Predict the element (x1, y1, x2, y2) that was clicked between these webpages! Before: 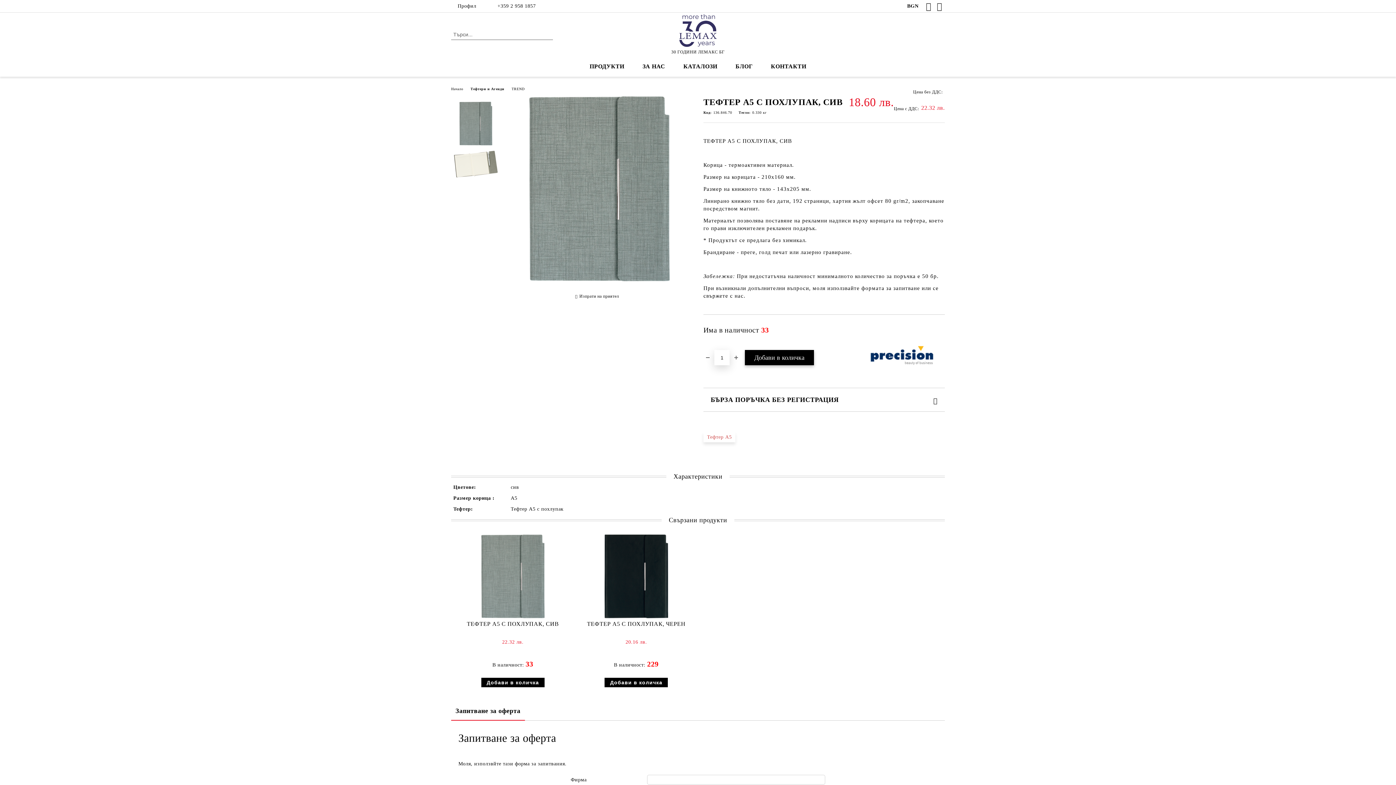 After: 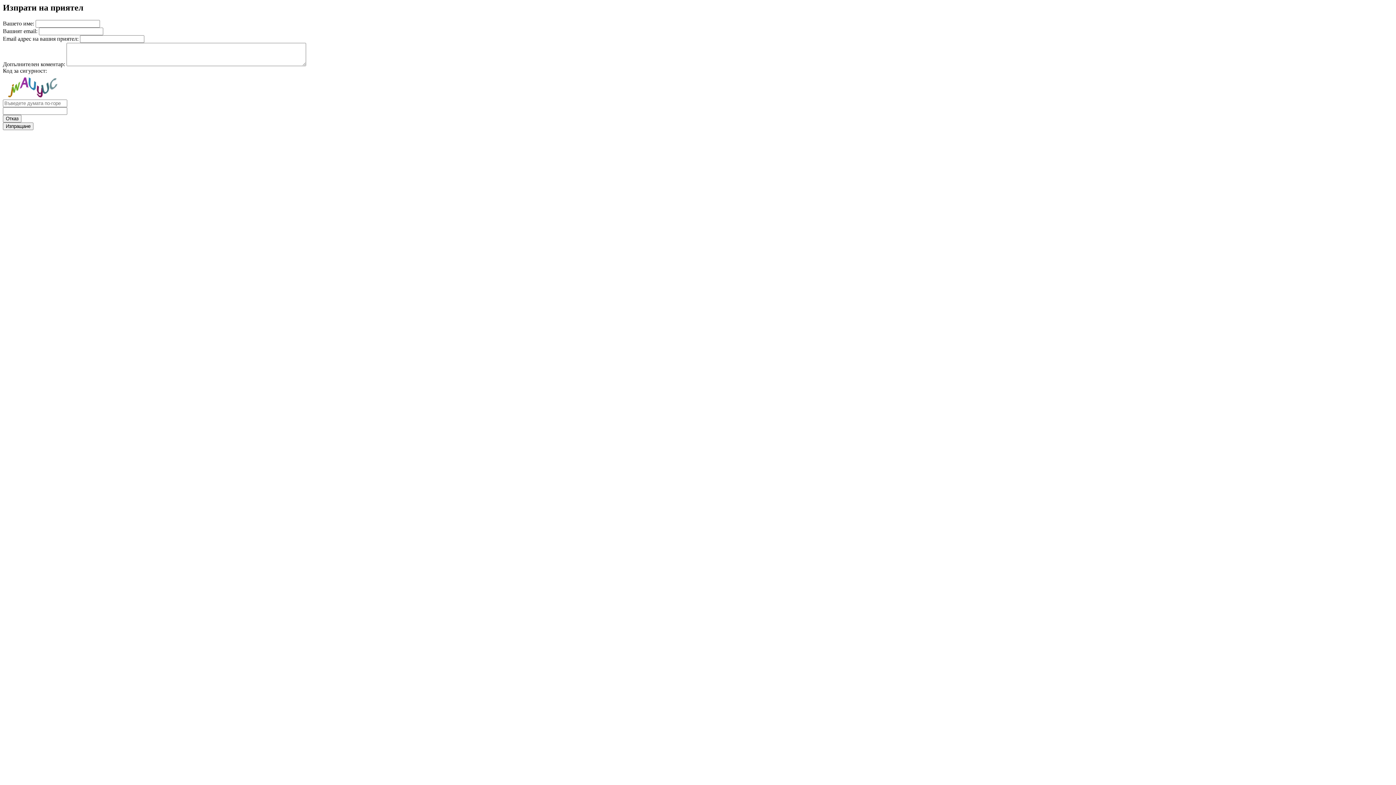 Action: label: Изпрати на приятел bbox: (575, 293, 619, 299)